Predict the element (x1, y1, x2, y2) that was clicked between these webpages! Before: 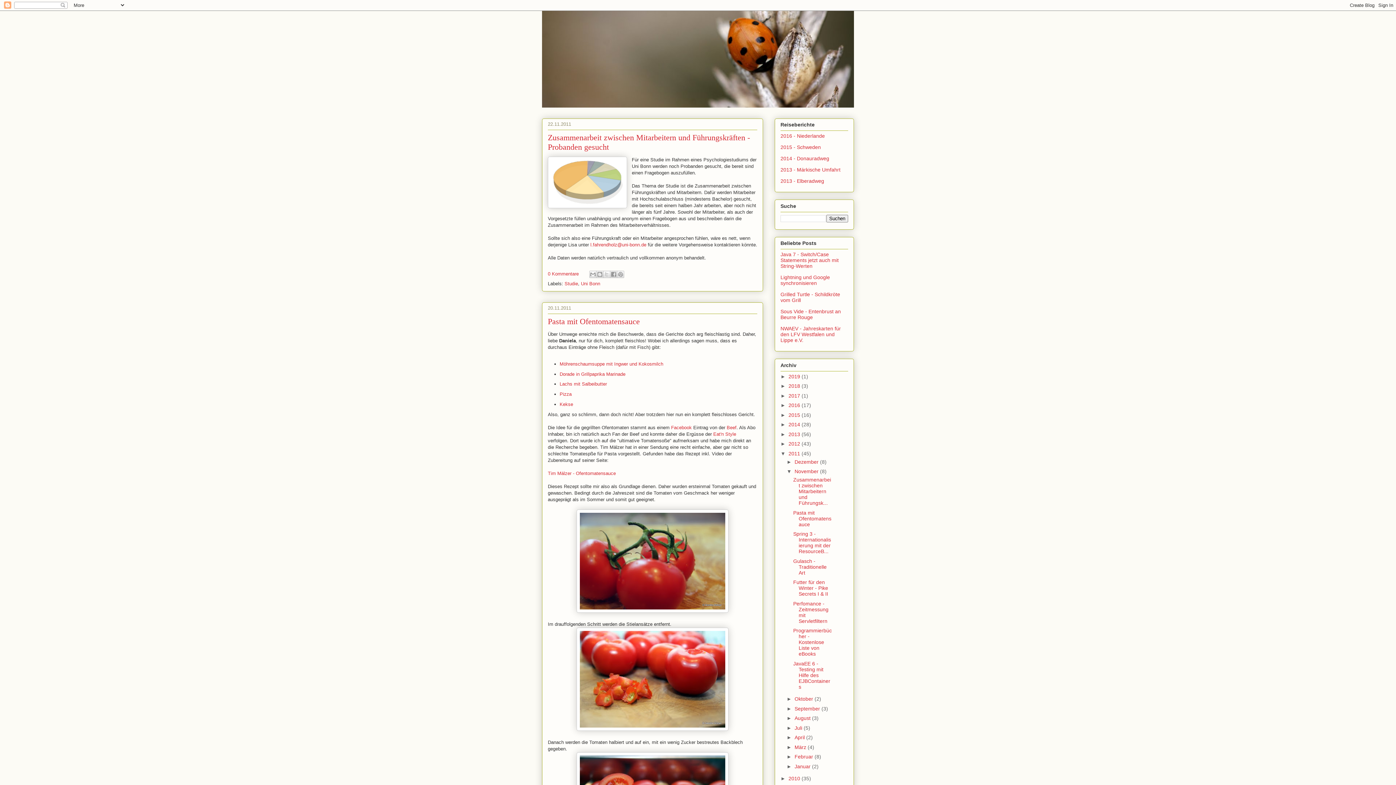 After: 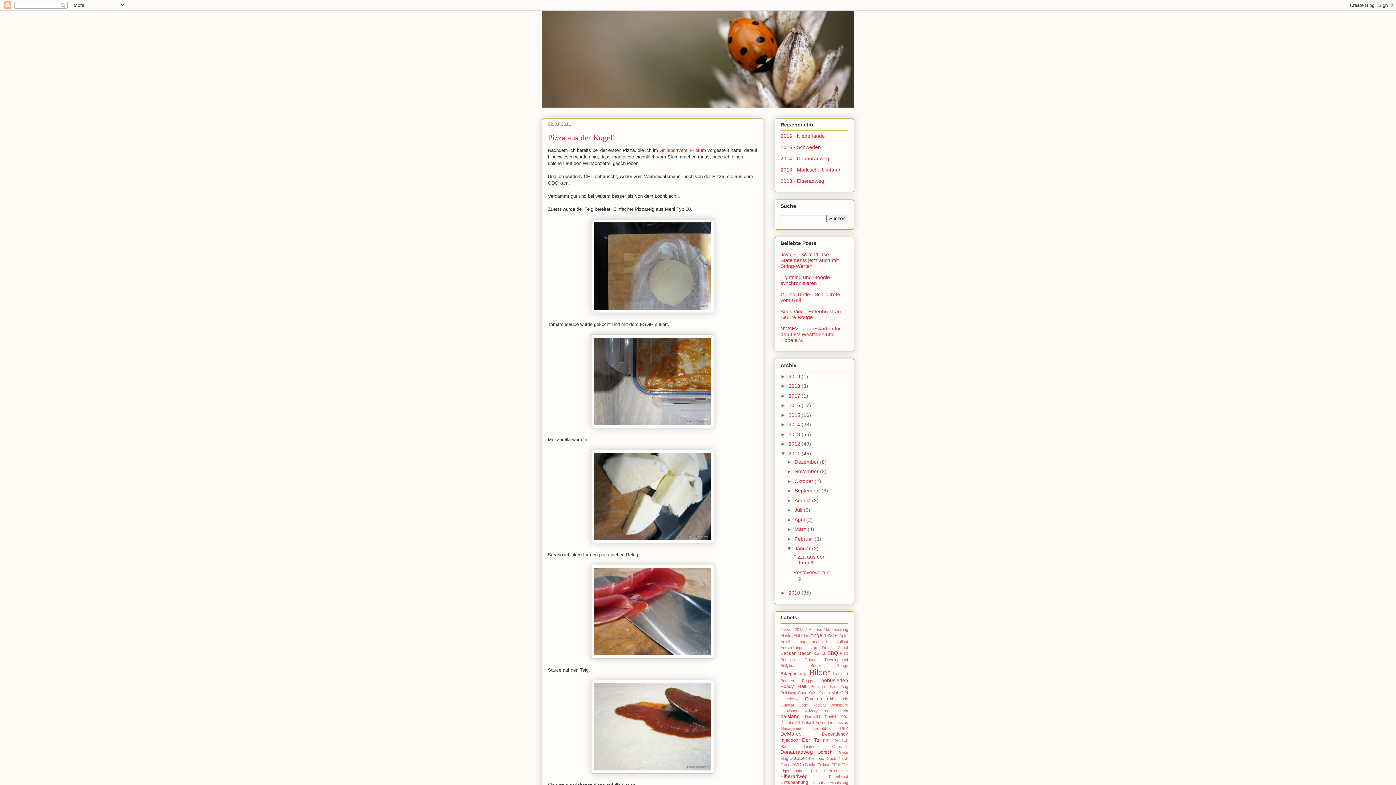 Action: bbox: (794, 763, 812, 769) label: Januar 